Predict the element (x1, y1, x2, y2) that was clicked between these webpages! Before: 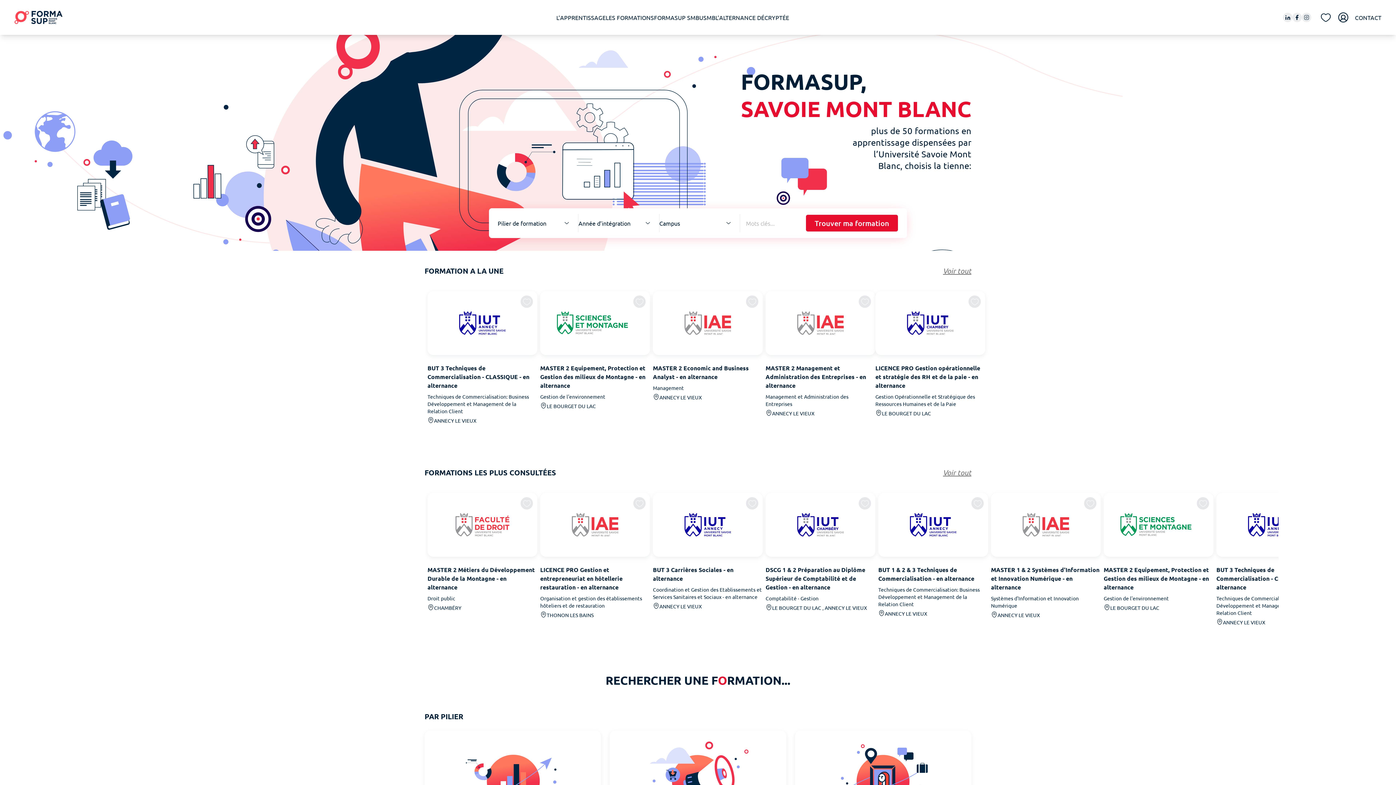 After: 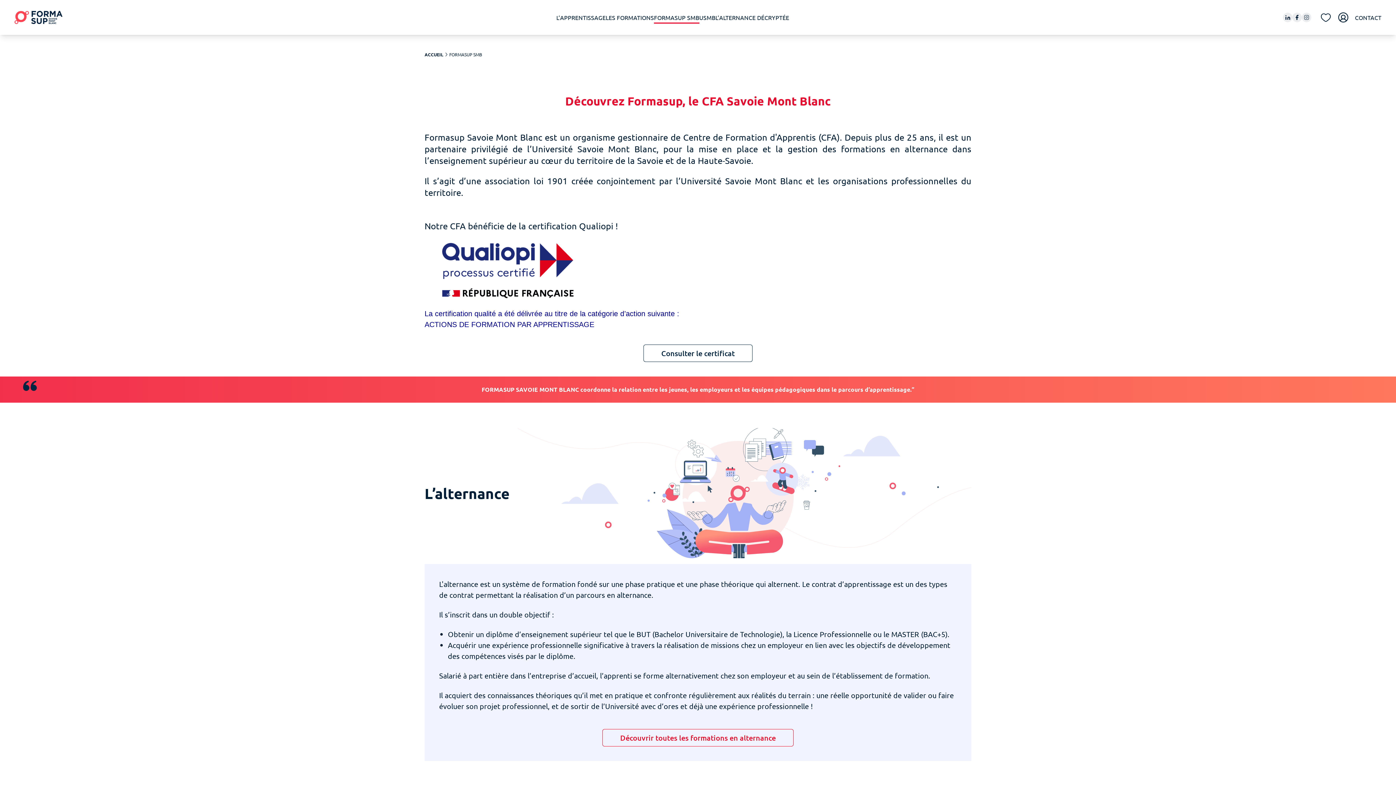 Action: bbox: (654, 13, 699, 21) label: /formasup-smb